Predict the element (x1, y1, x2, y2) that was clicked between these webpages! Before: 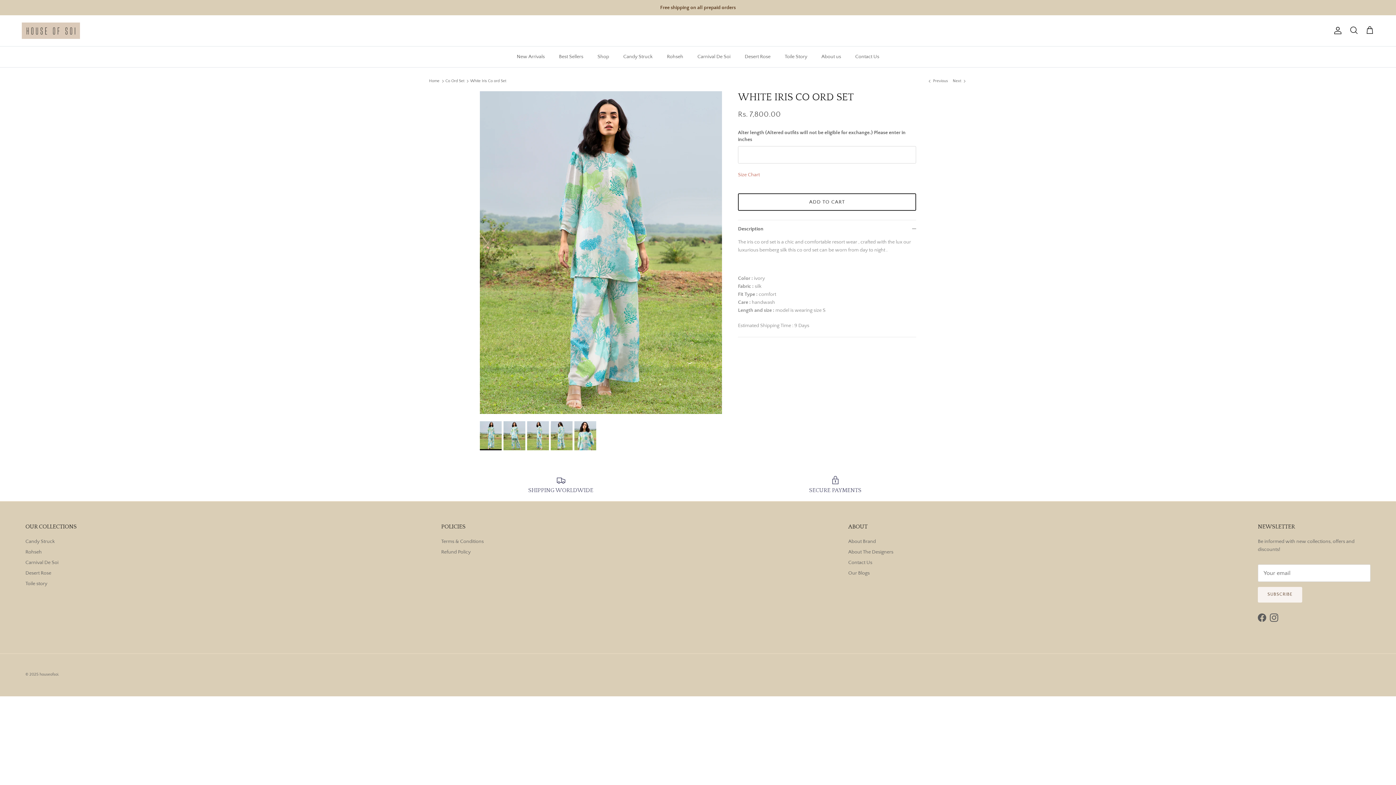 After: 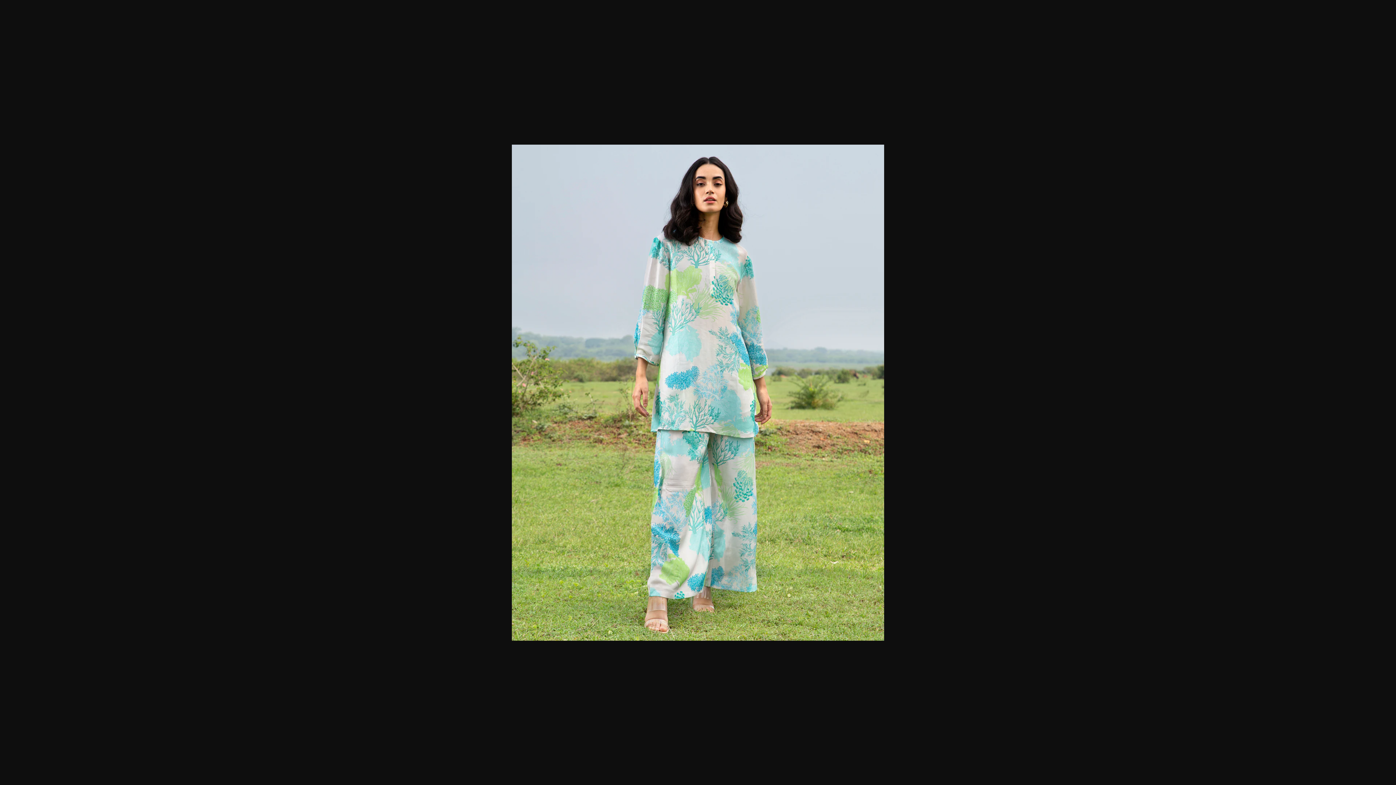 Action: bbox: (480, 421, 501, 450)